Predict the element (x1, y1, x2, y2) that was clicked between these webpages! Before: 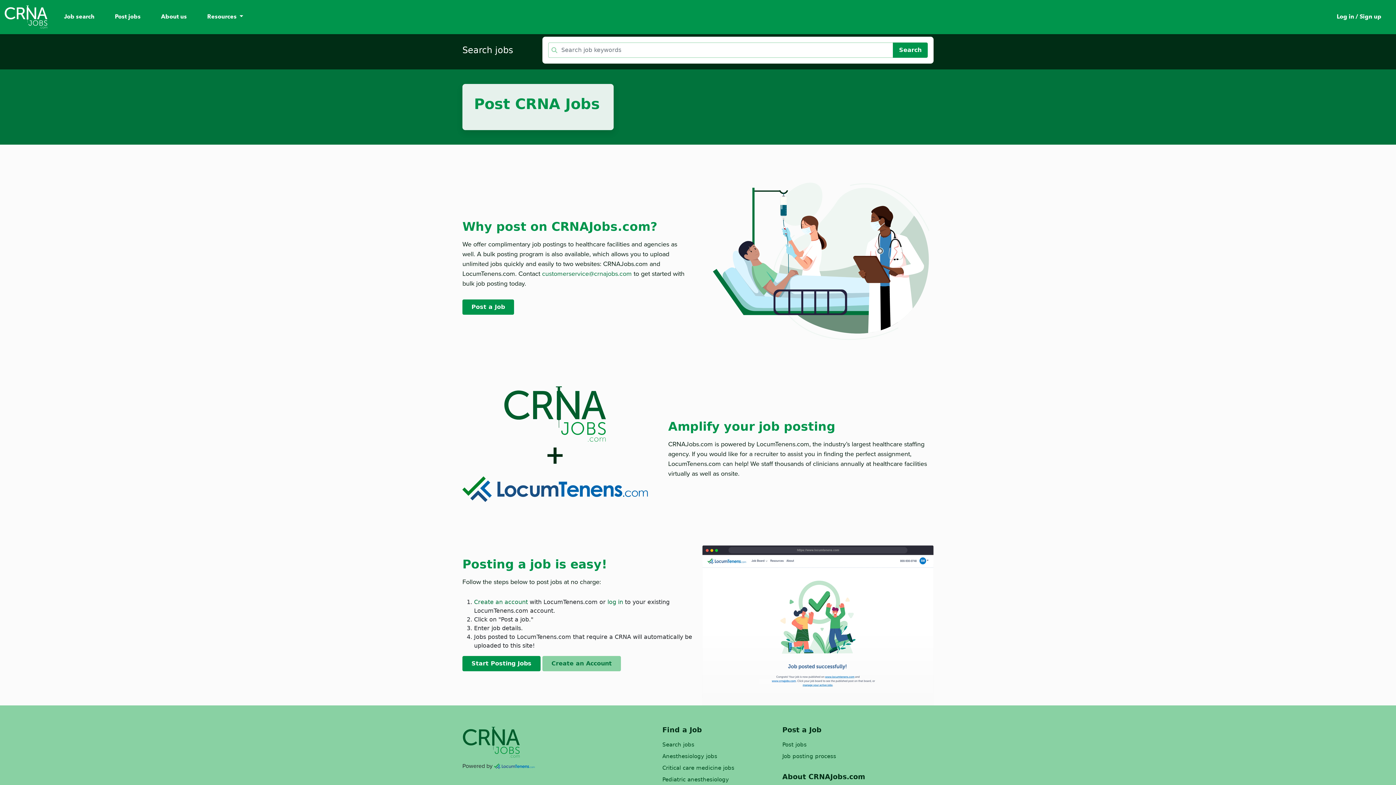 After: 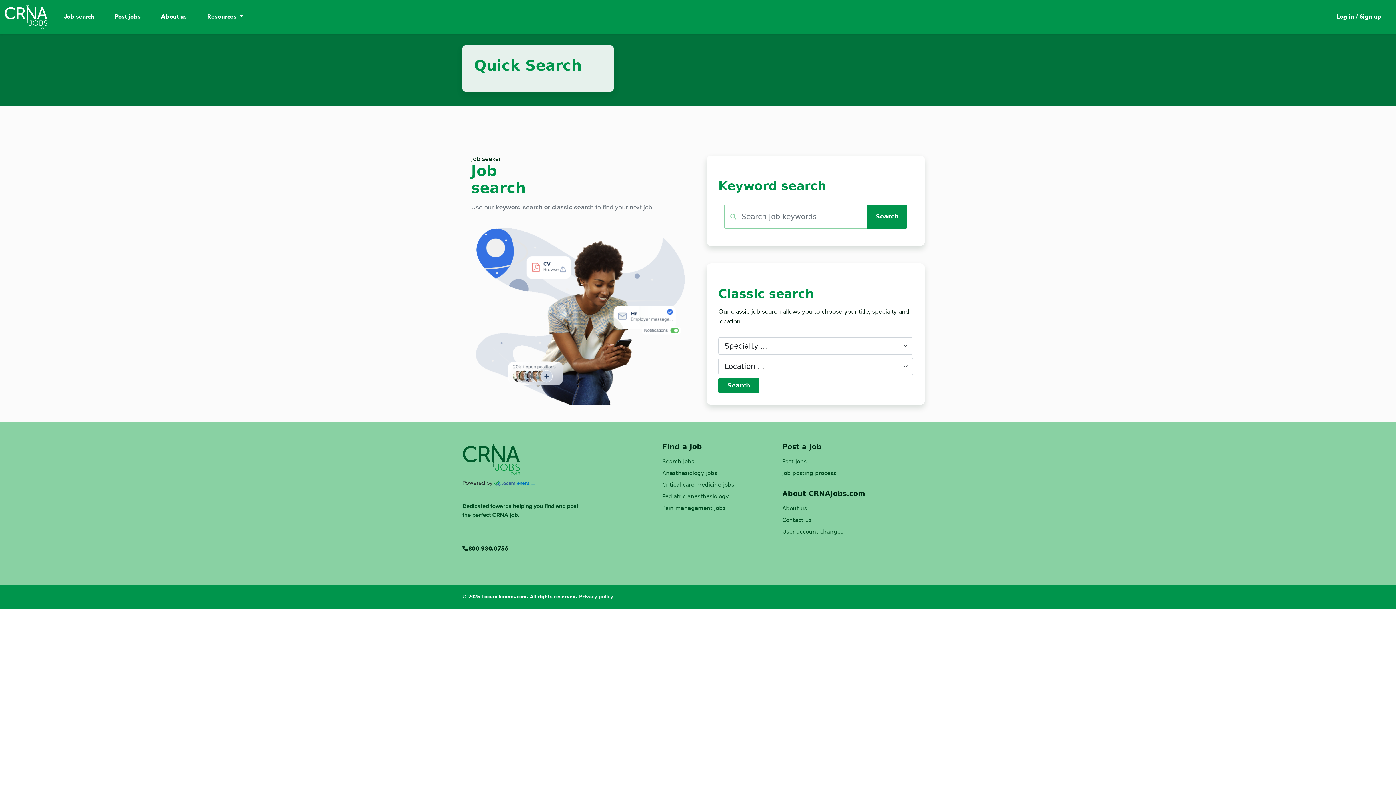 Action: bbox: (61, 9, 97, 24) label: Job search